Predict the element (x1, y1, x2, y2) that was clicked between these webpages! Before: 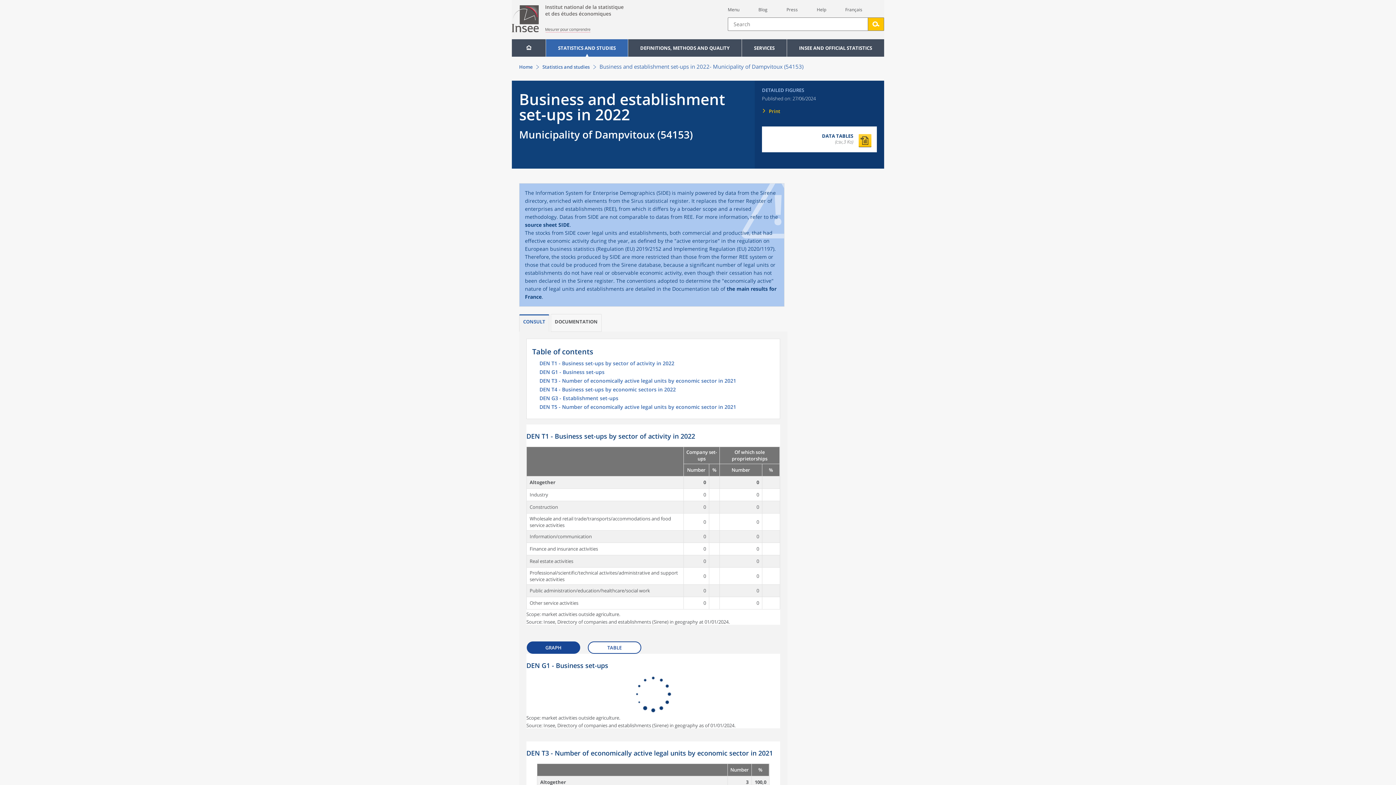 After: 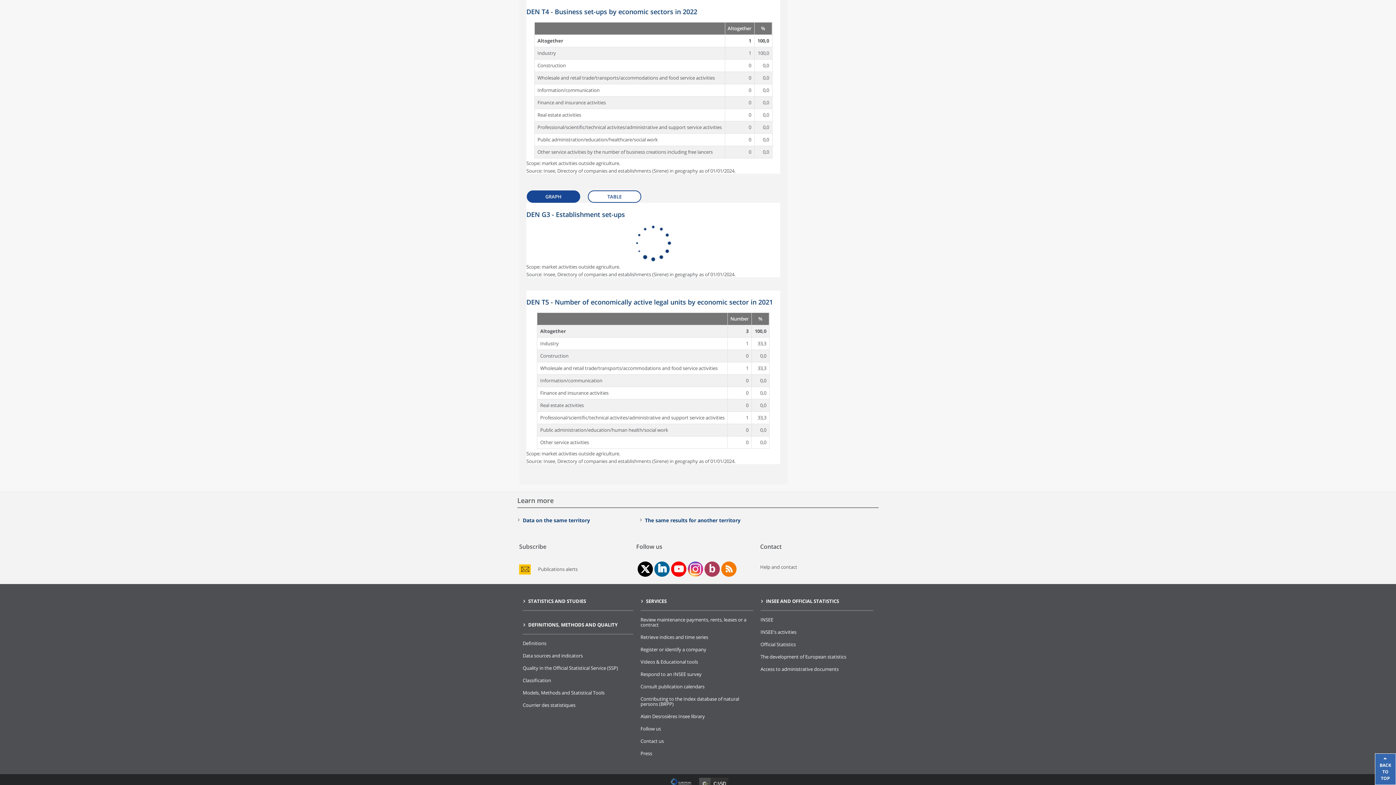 Action: bbox: (539, 387, 774, 396) label: DEN T4 - Business set-ups by economic sectors in 2022